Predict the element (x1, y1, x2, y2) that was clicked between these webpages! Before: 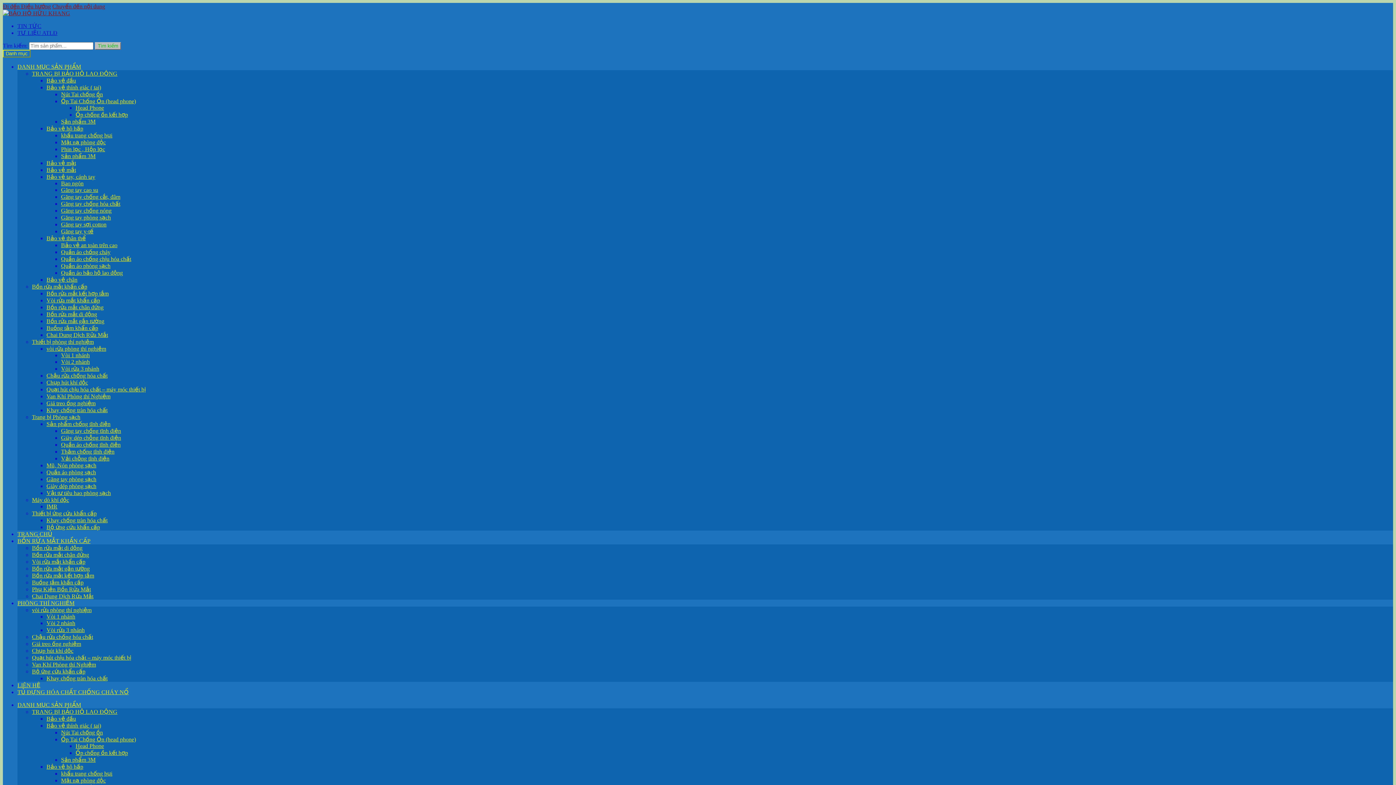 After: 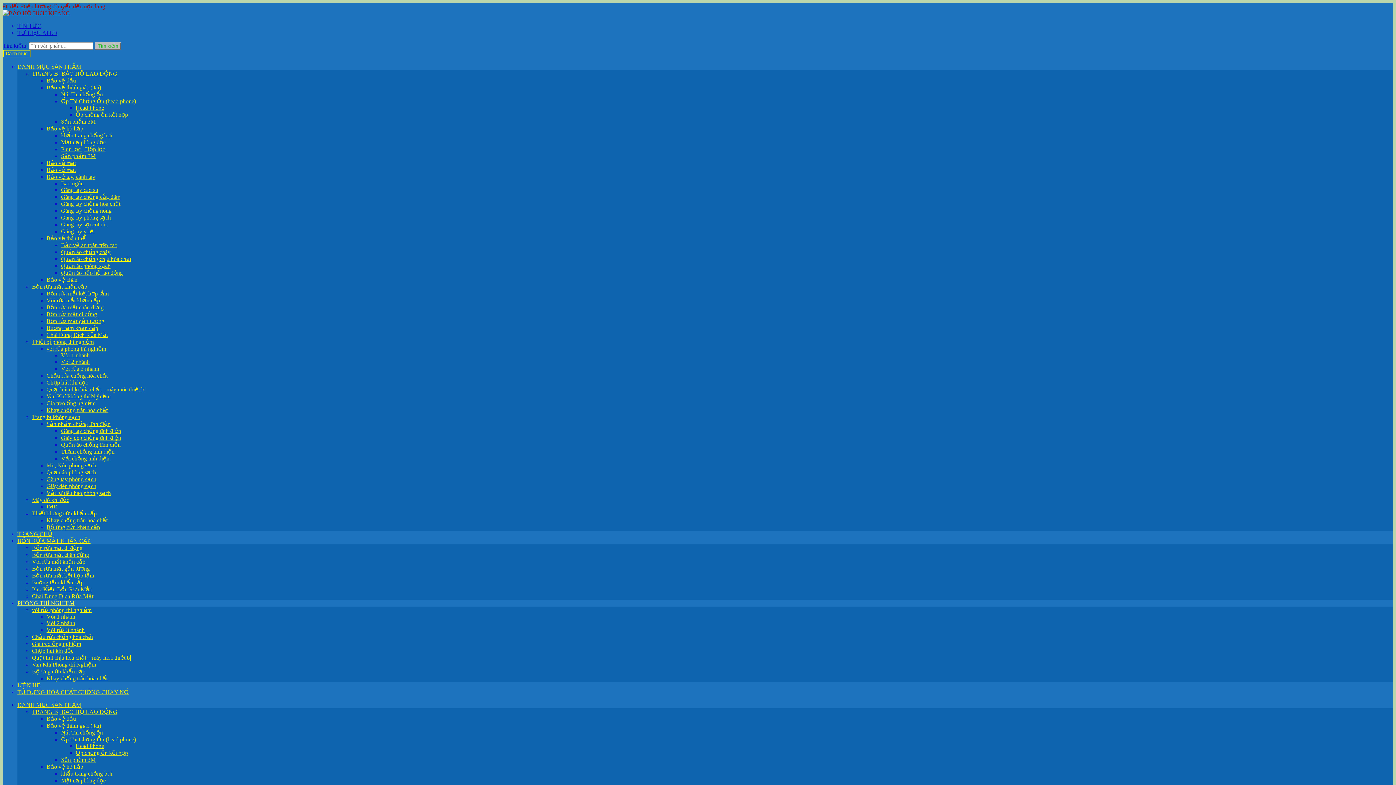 Action: label: PHÒNG THÍ NGHIỆM bbox: (17, 600, 74, 606)